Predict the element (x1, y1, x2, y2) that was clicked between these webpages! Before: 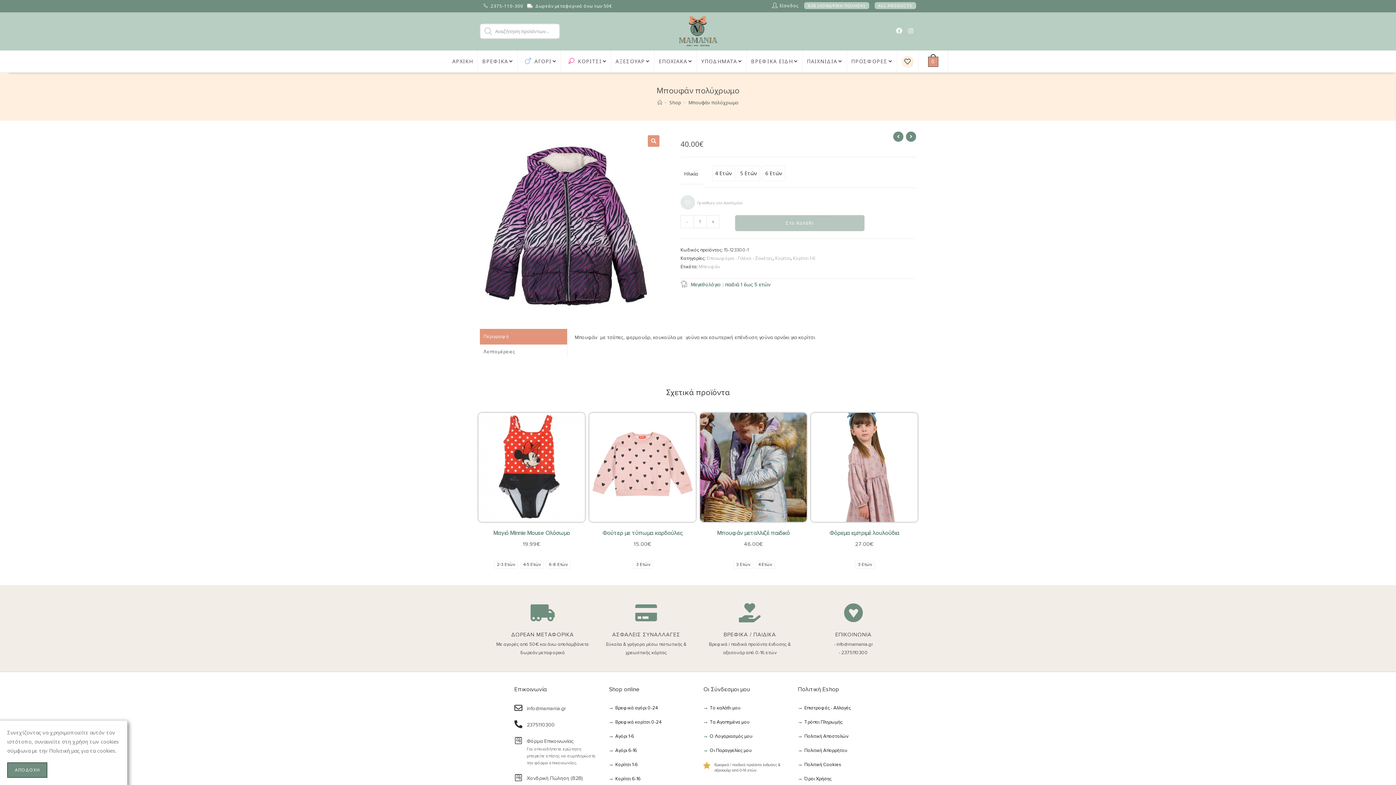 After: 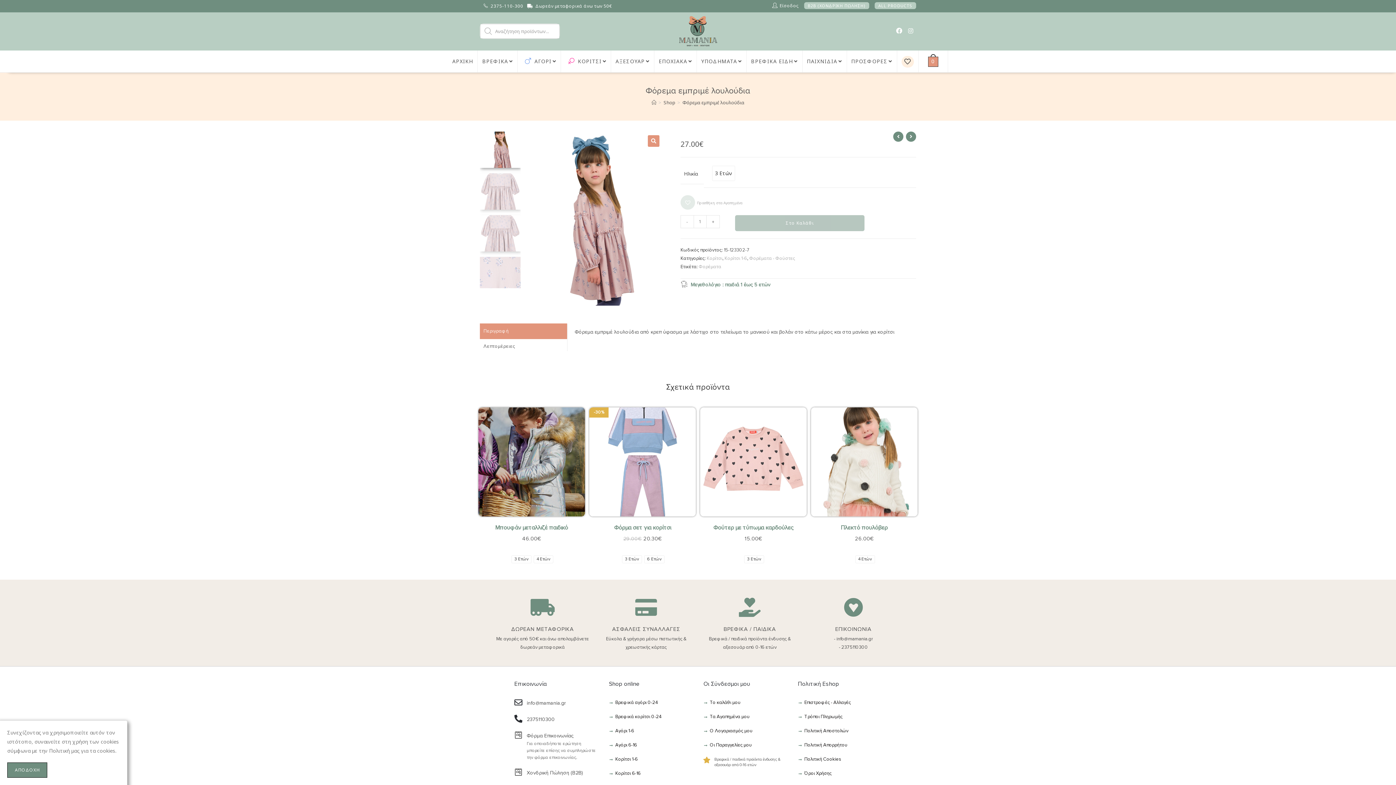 Action: bbox: (829, 529, 899, 537) label: Φόρεμα εμπριμέ λουλούδια